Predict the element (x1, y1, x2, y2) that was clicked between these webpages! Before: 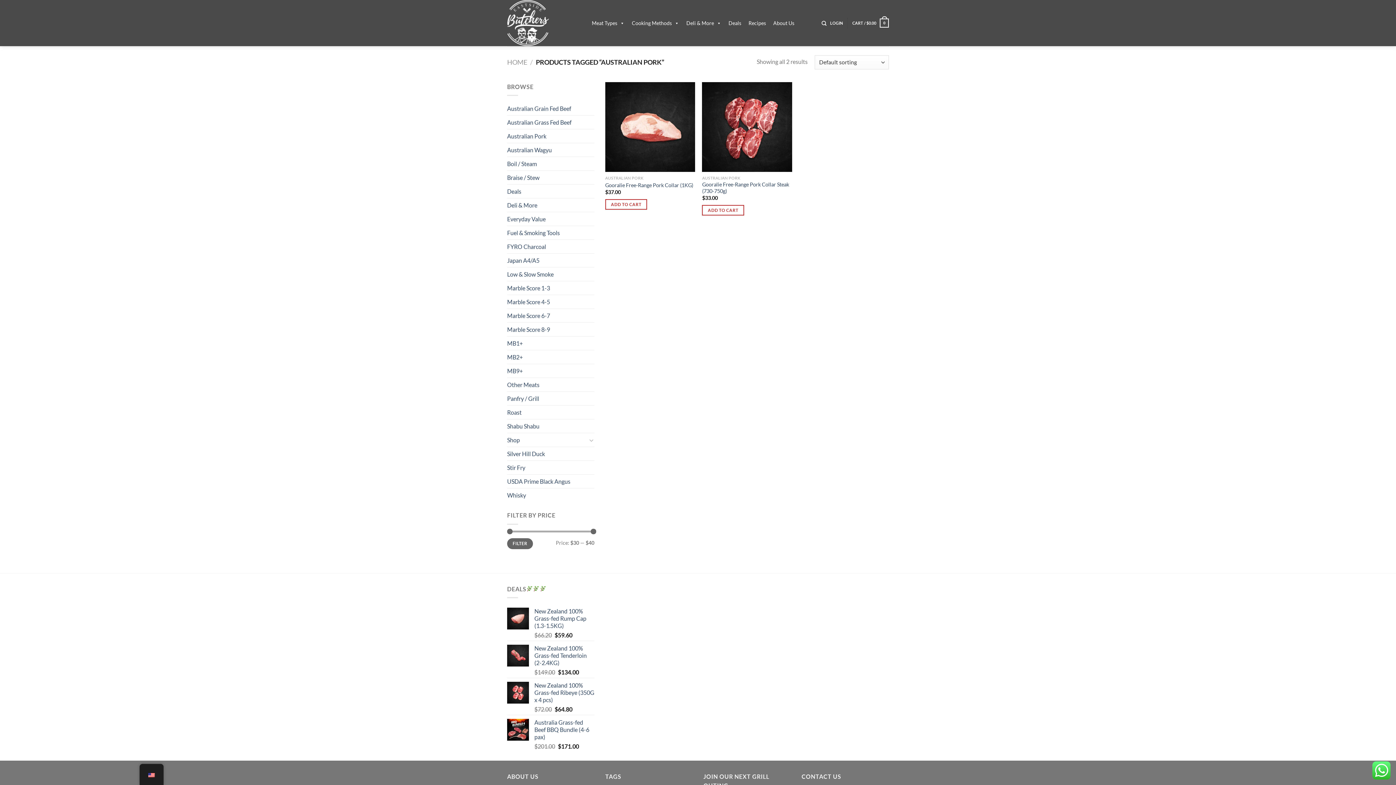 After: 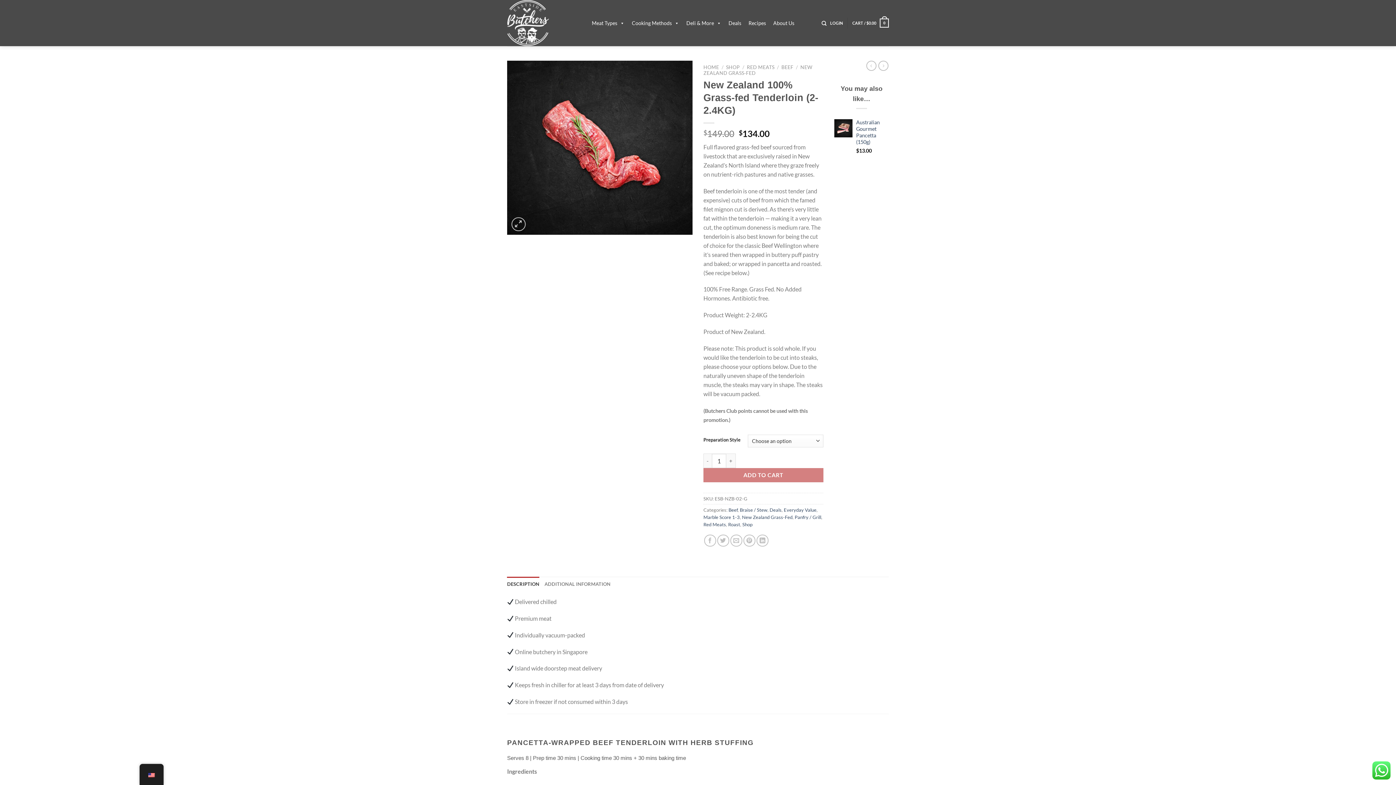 Action: bbox: (534, 645, 594, 667) label: New Zealand 100% Grass-fed Tenderloin (2-2.4KG)